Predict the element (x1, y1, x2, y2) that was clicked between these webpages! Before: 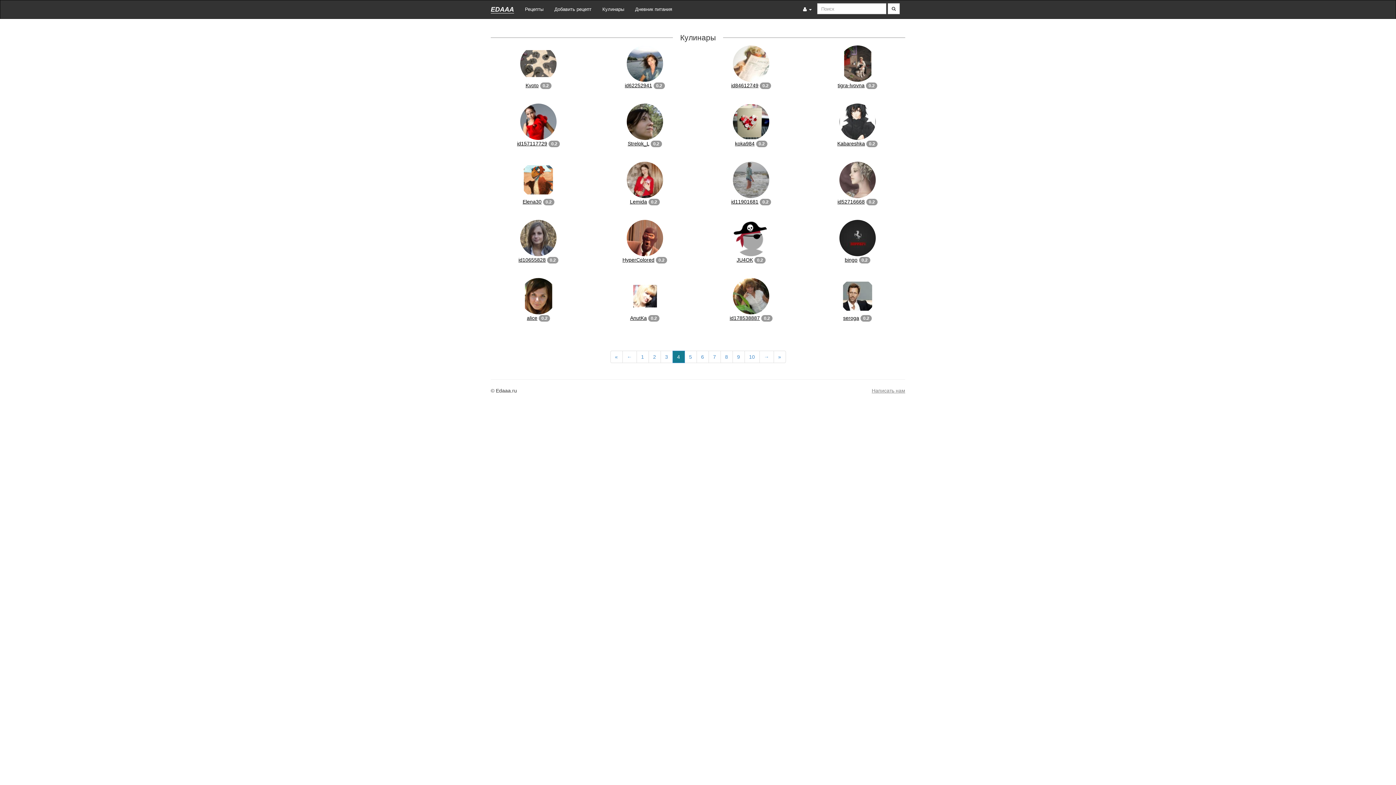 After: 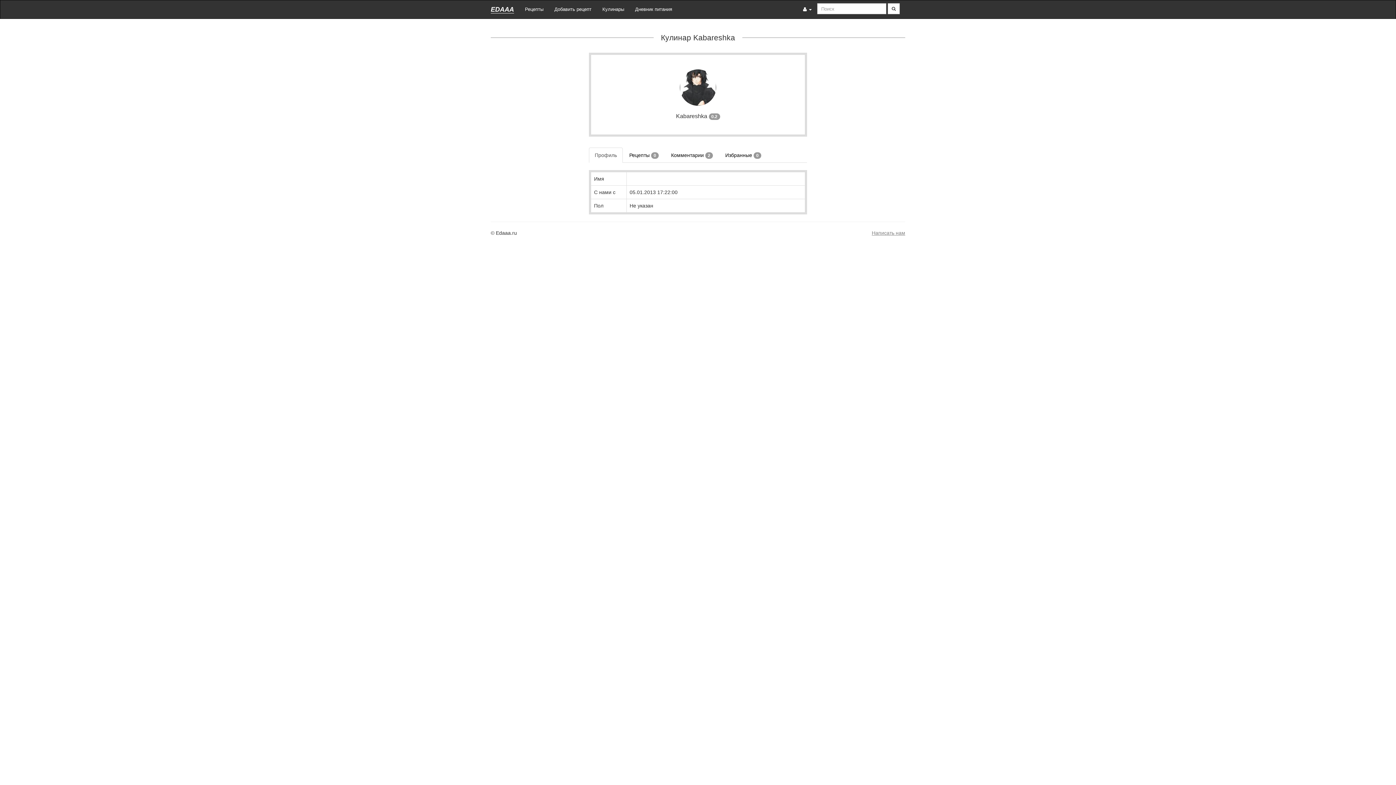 Action: label: Kabareshka bbox: (837, 140, 865, 146)